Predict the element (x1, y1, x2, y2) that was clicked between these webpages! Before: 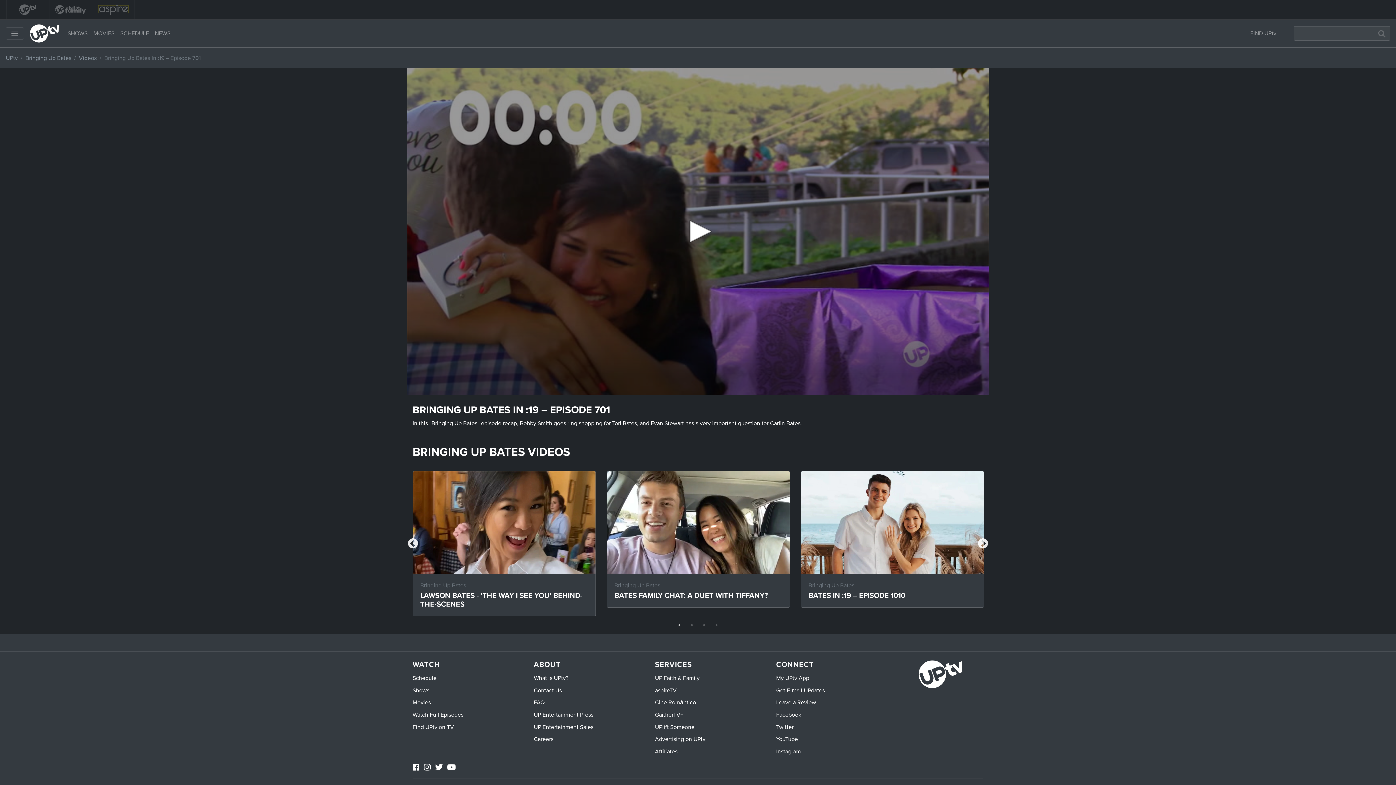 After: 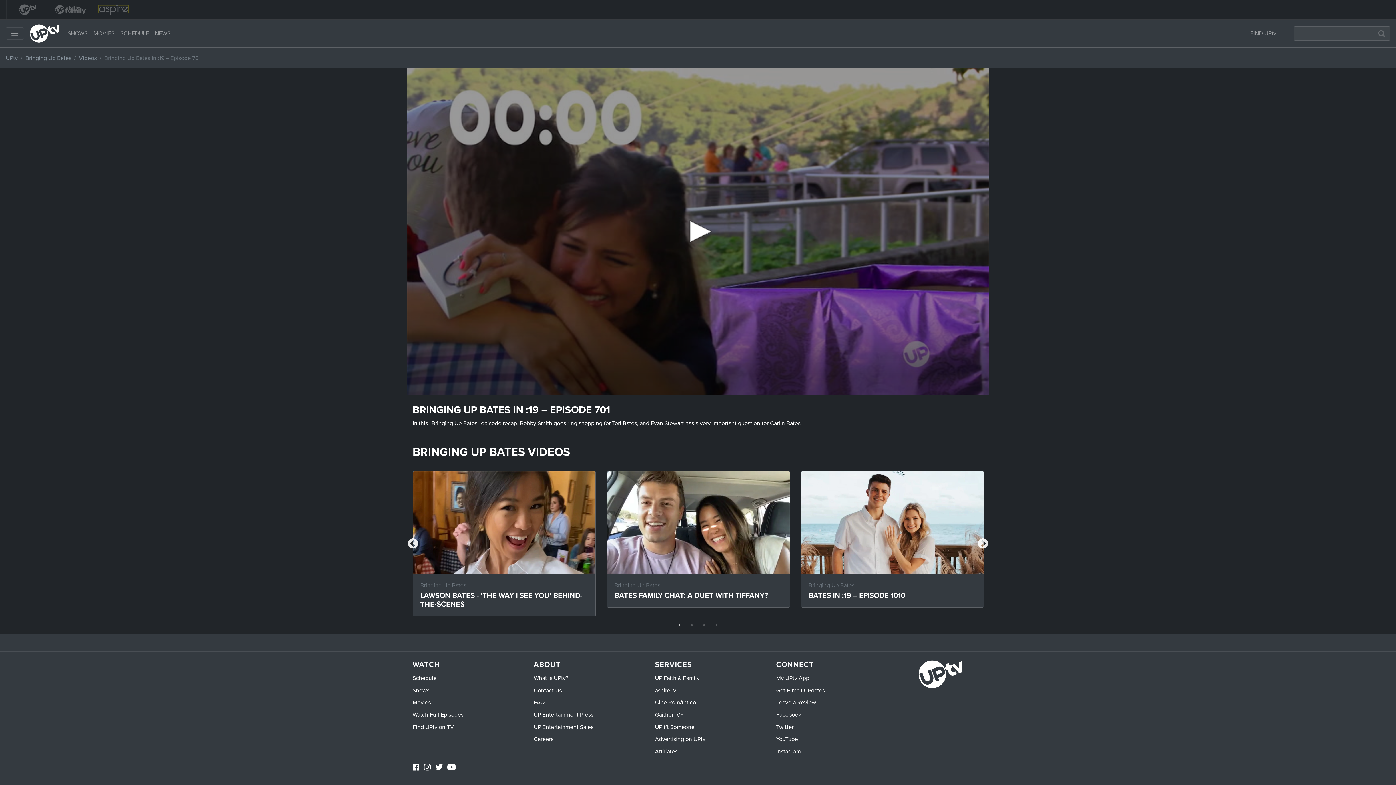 Action: bbox: (776, 687, 825, 694) label: Get E-mail UPdates